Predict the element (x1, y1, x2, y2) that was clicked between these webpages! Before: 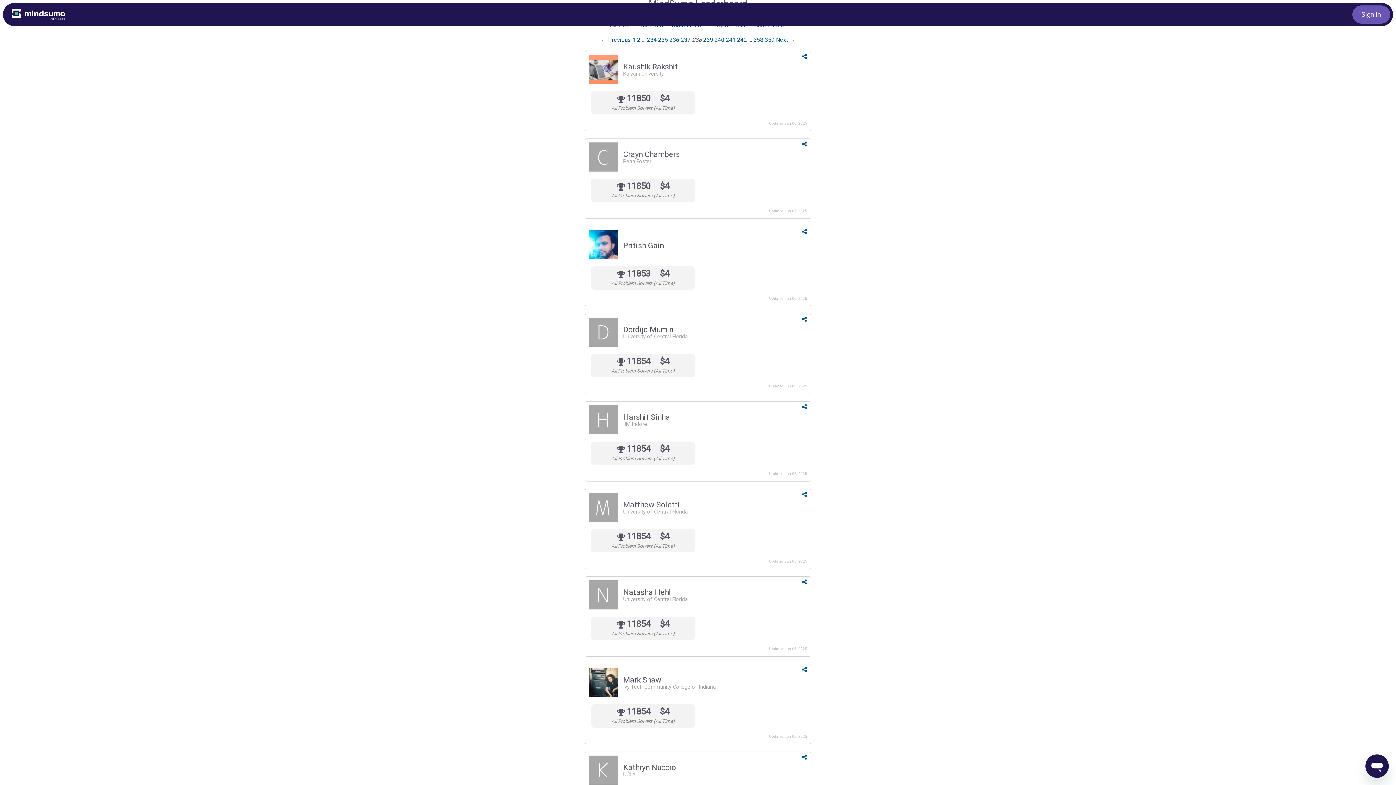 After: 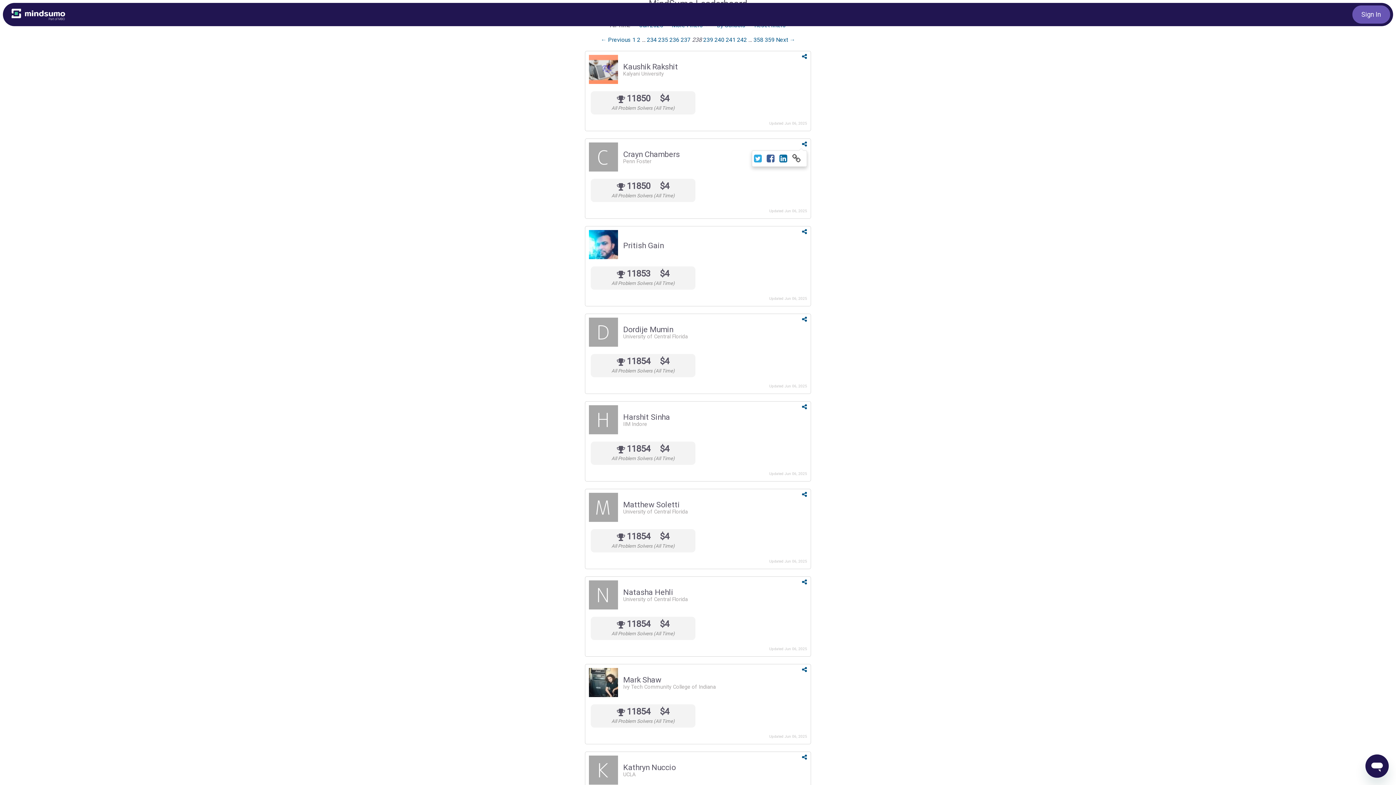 Action: bbox: (802, 140, 807, 147)